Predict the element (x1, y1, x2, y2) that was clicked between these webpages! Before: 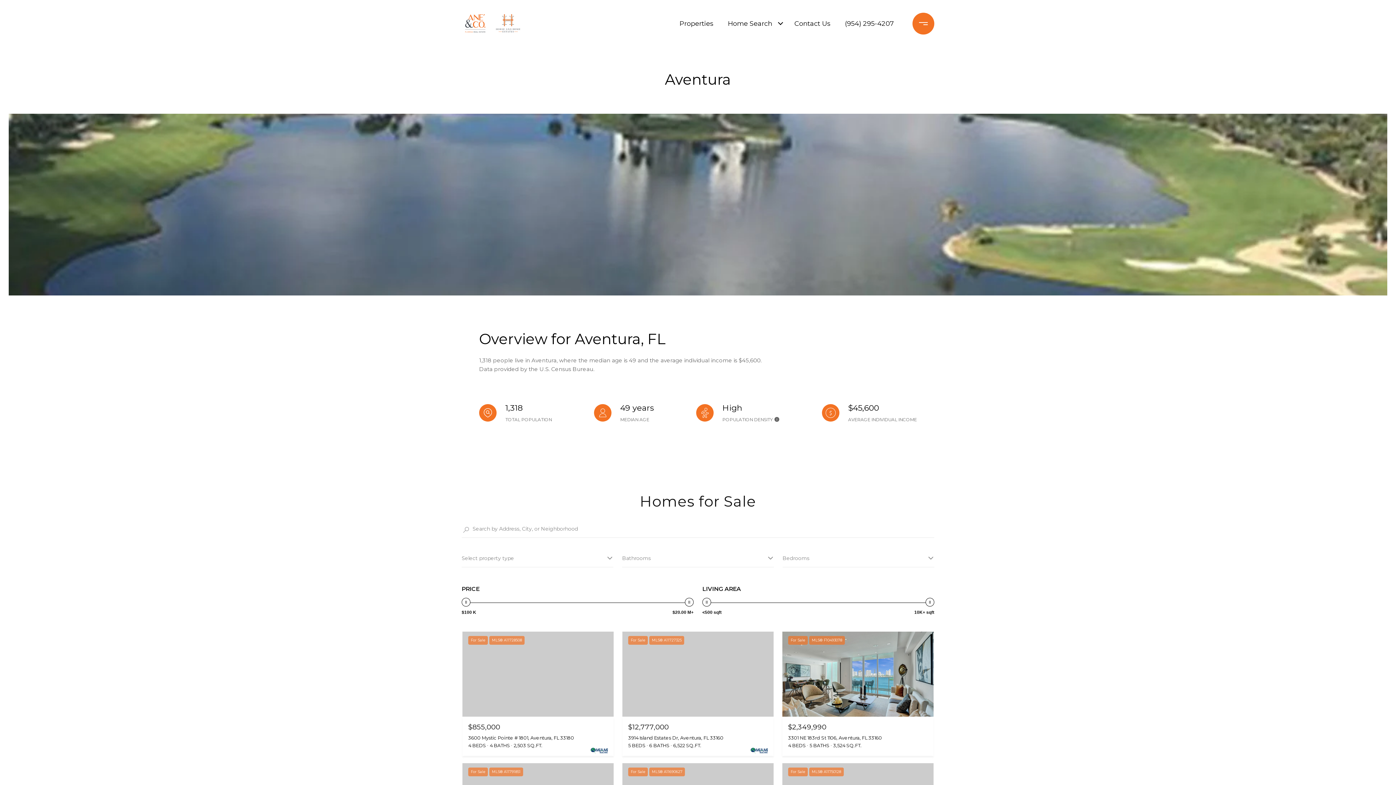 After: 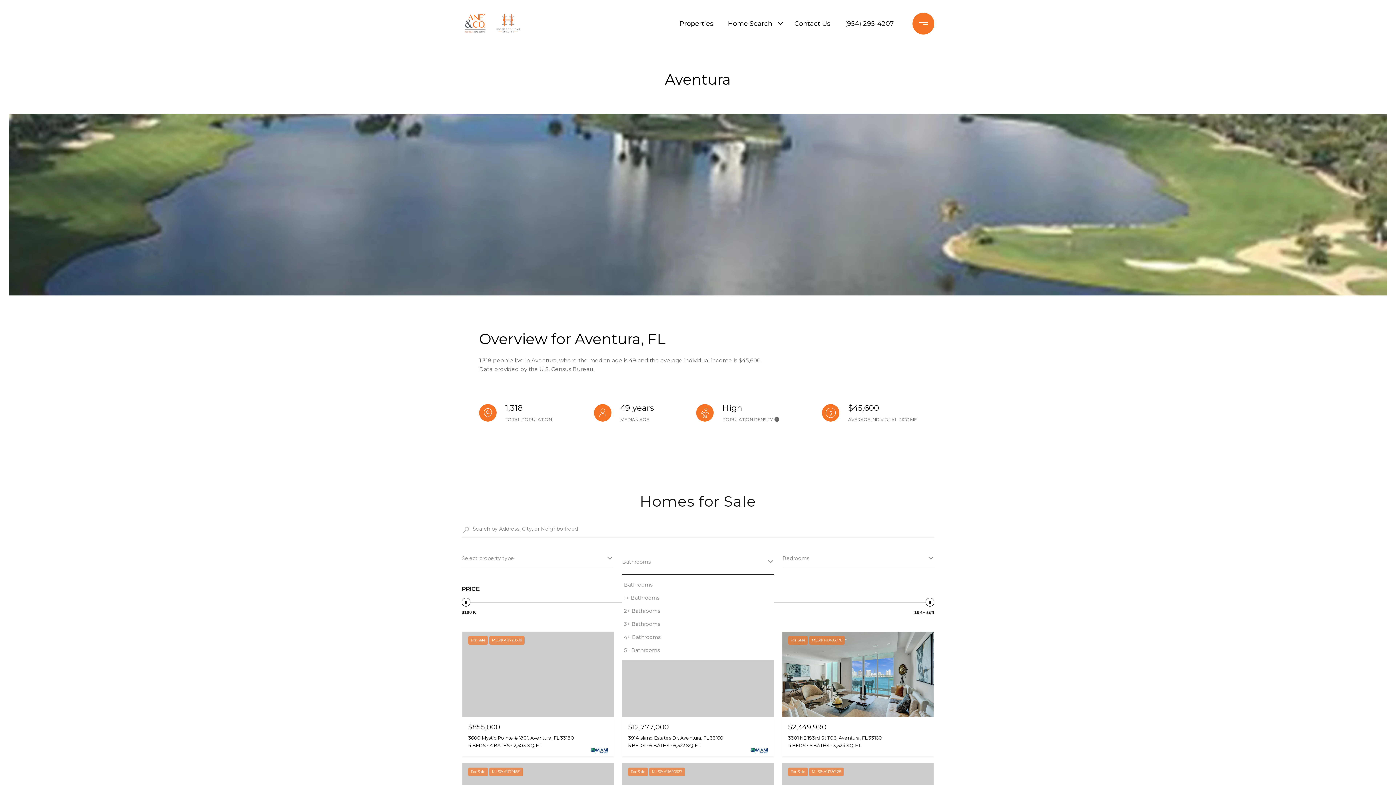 Action: label: Bathrooms bbox: (622, 549, 774, 567)